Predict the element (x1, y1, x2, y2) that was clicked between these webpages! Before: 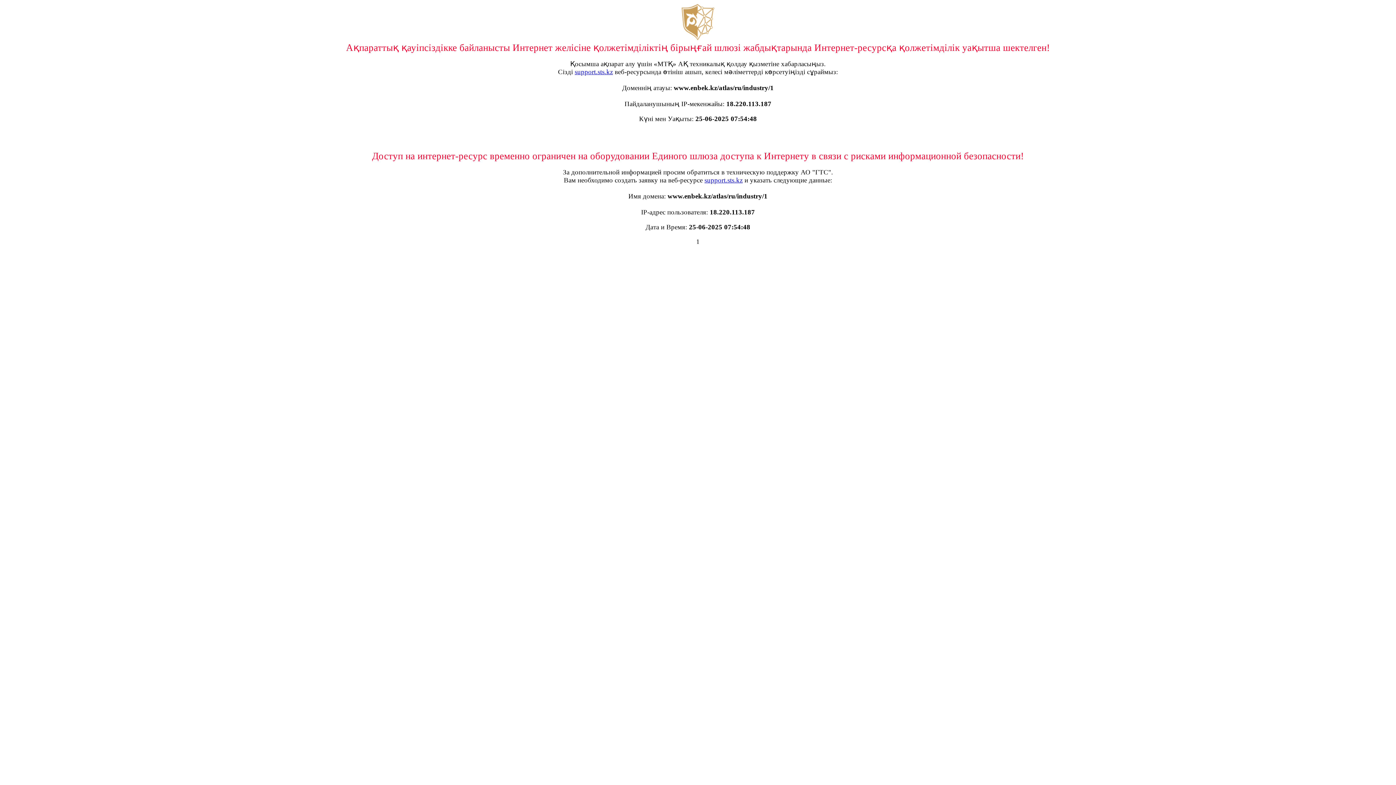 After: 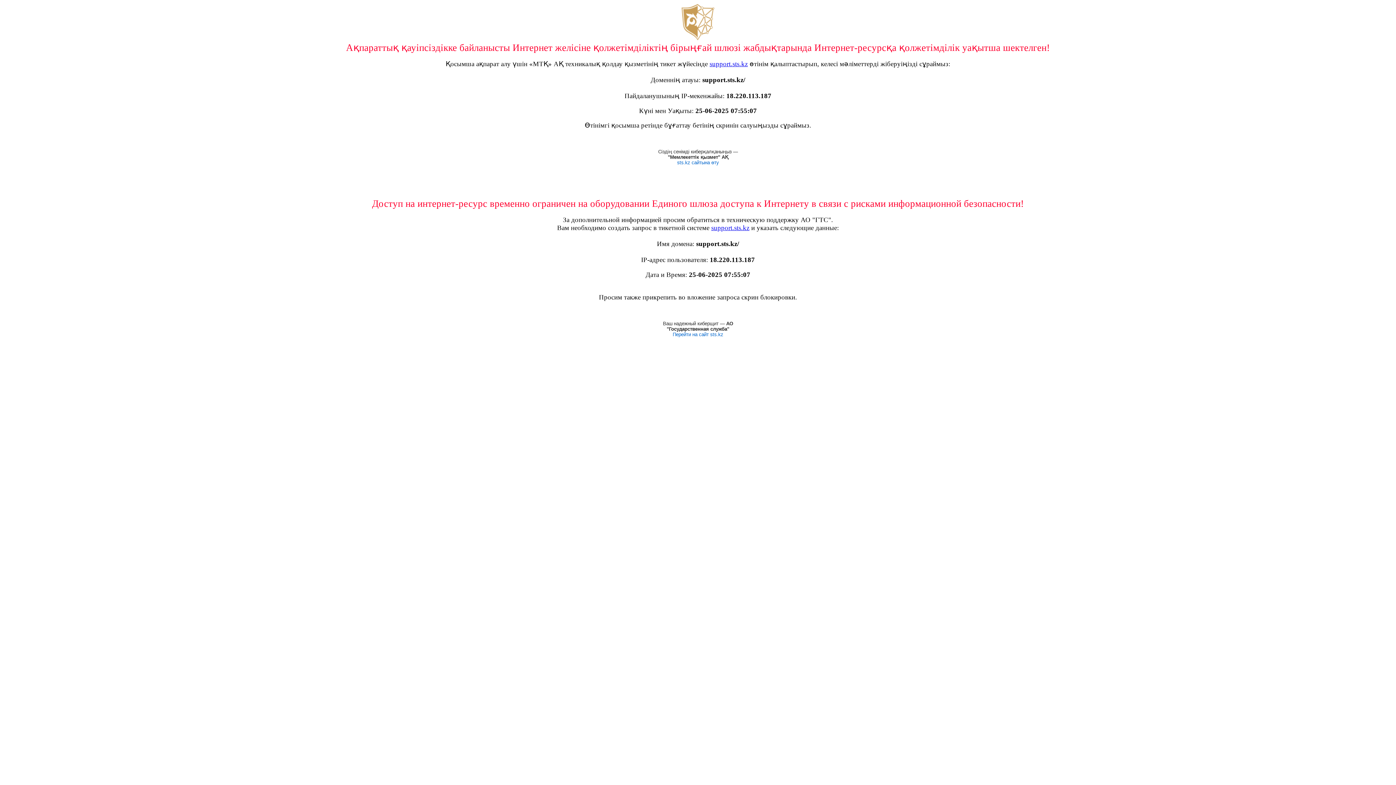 Action: label: support.sts.kz bbox: (704, 176, 742, 184)